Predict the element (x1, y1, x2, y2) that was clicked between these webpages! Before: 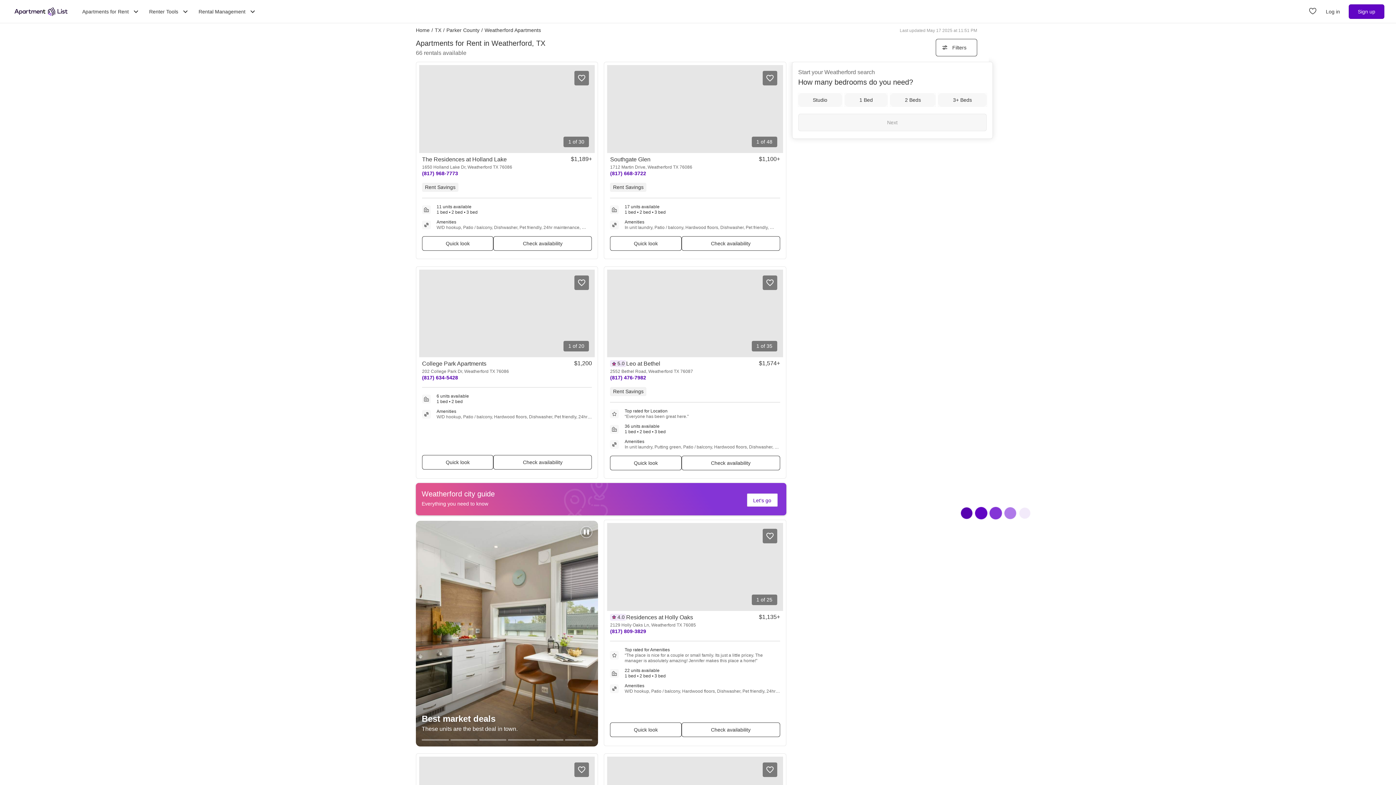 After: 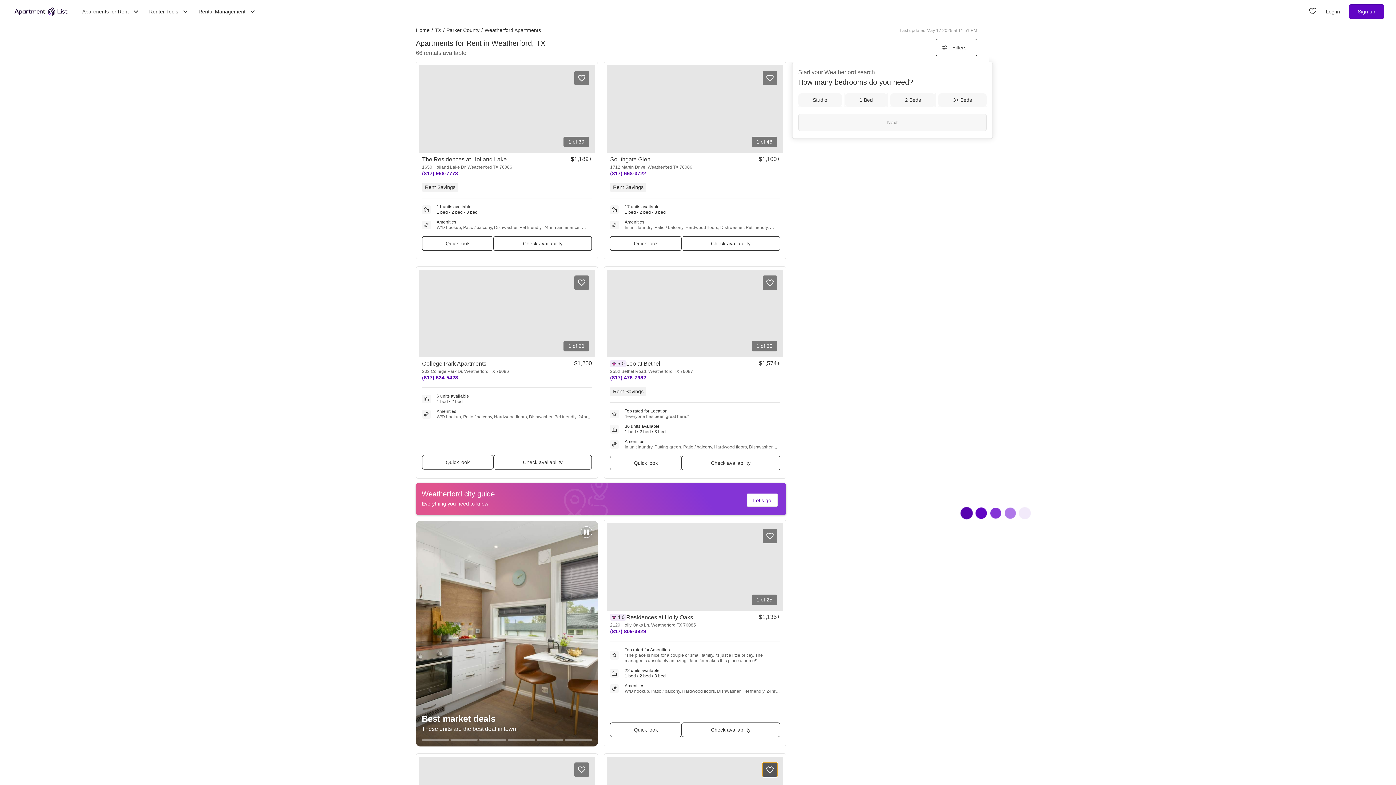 Action: bbox: (762, 763, 777, 777) label: Save to your list of favorites